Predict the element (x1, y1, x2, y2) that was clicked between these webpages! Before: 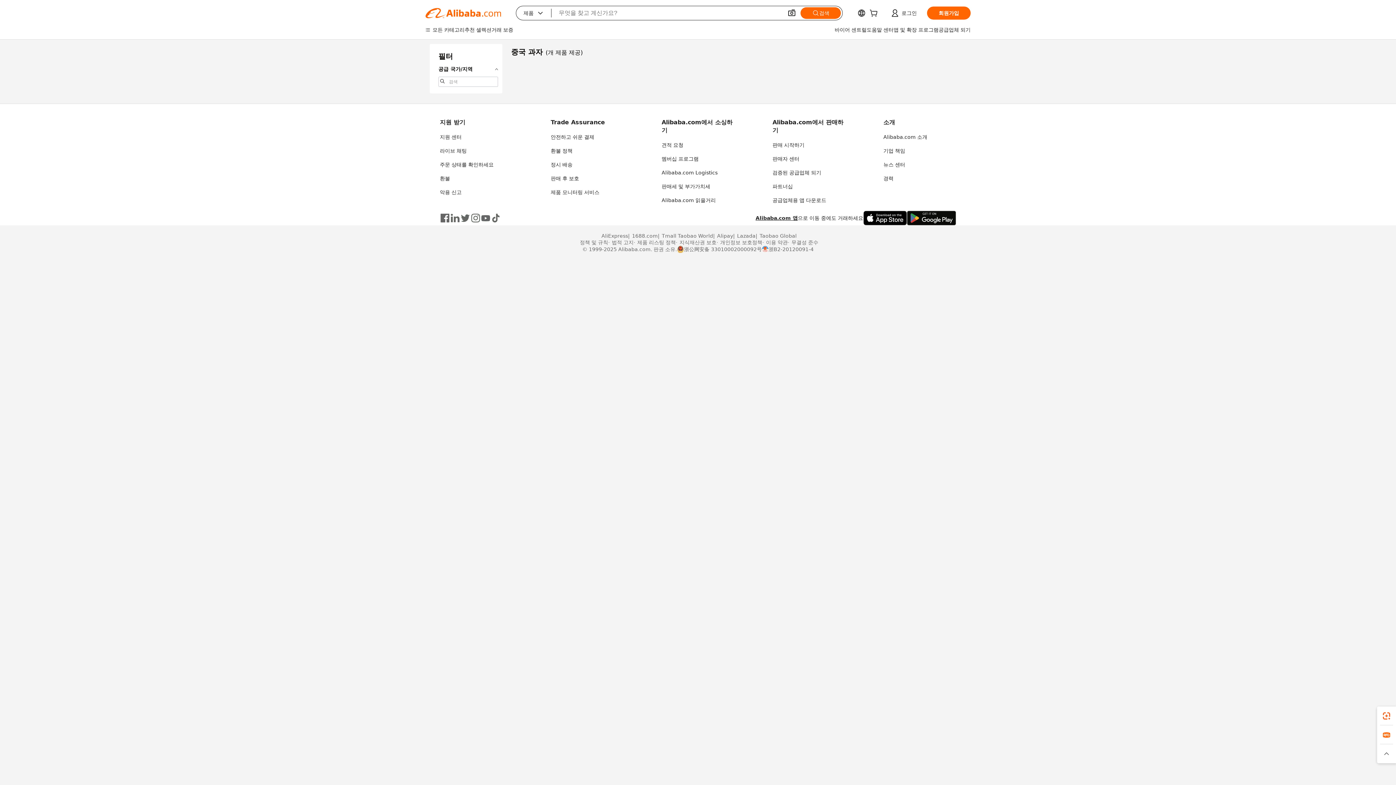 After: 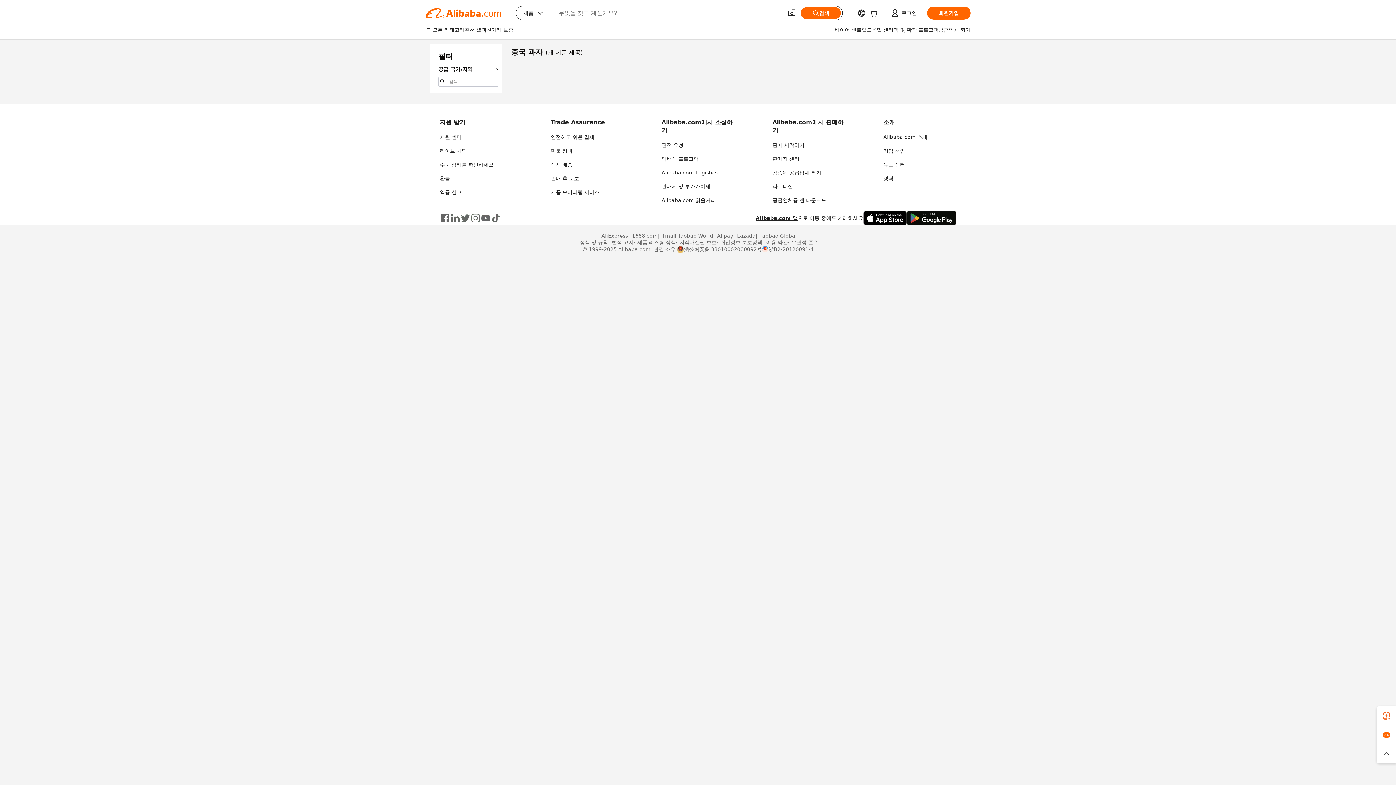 Action: bbox: (658, 232, 713, 239) label: Tmall Taobao World